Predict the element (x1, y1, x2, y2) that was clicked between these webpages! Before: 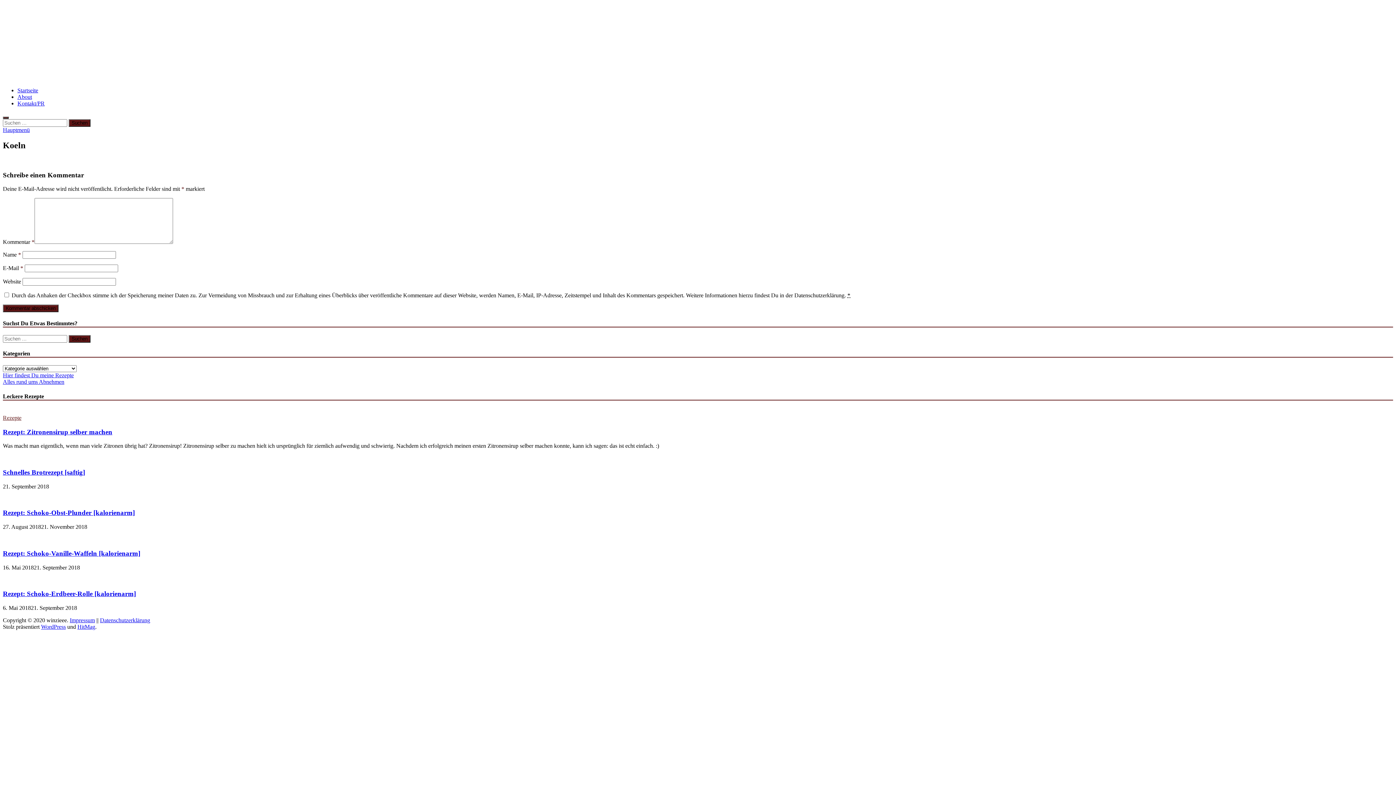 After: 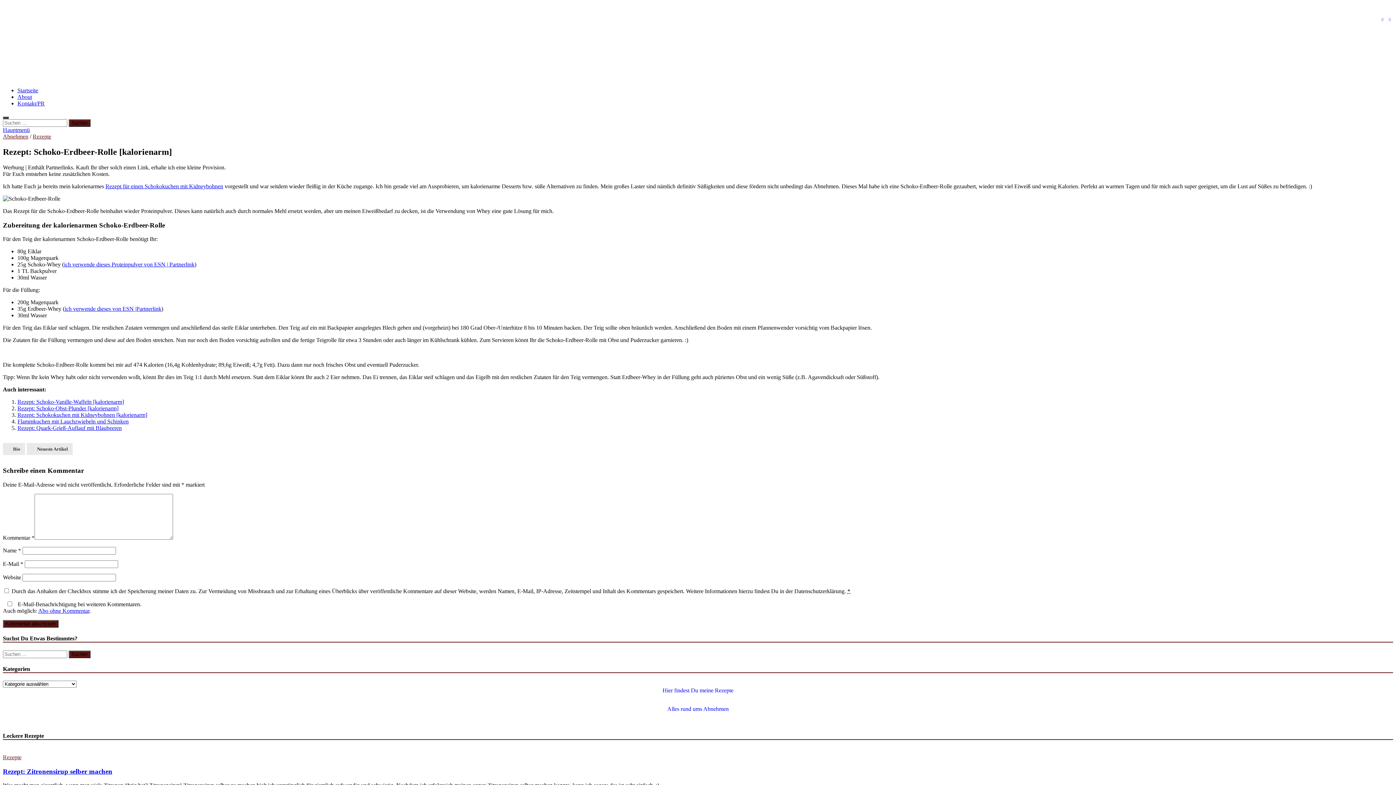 Action: label: Rezept: Schoko-Erdbeer-Rolle [kalorienarm] bbox: (2, 590, 136, 597)